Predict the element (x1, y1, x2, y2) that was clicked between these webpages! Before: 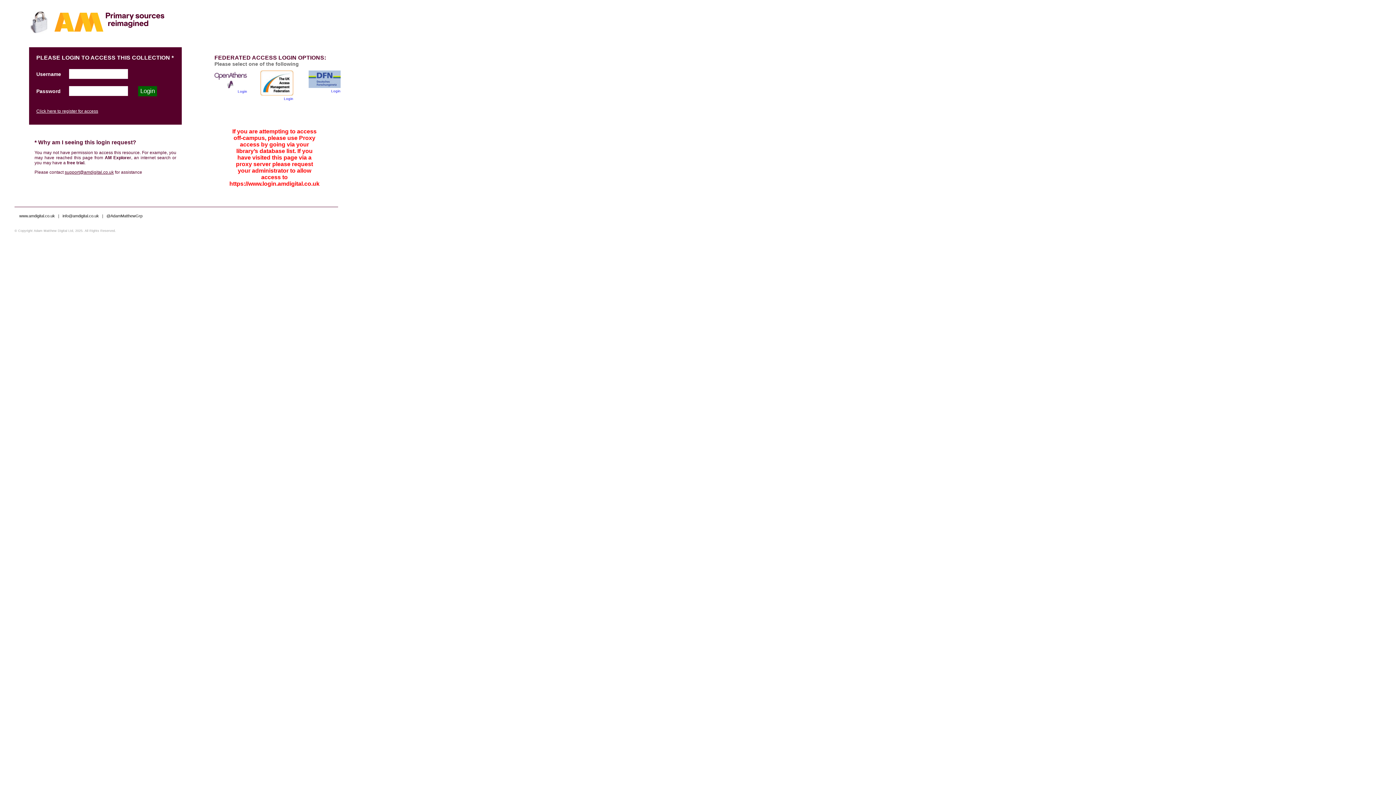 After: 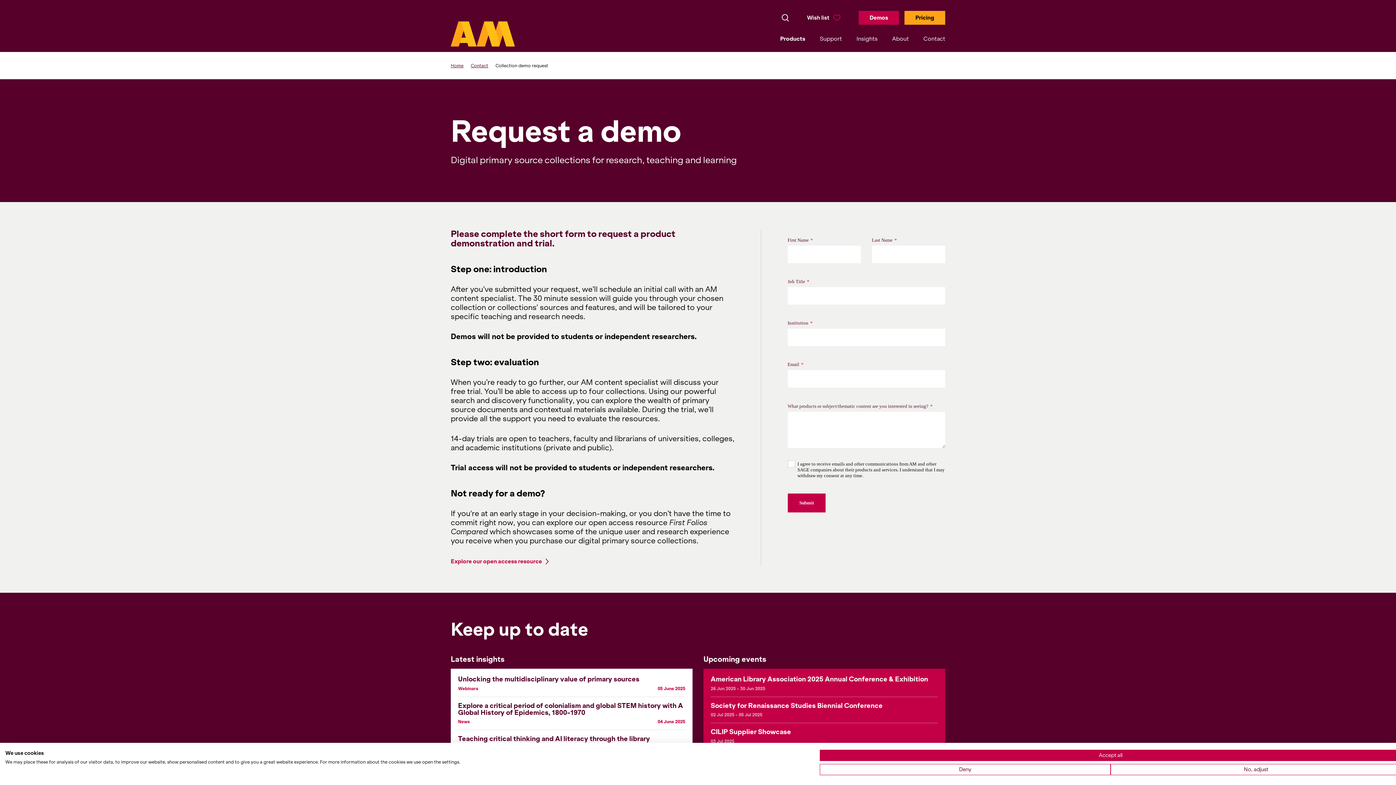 Action: label: Click here to register for access bbox: (36, 108, 98, 113)